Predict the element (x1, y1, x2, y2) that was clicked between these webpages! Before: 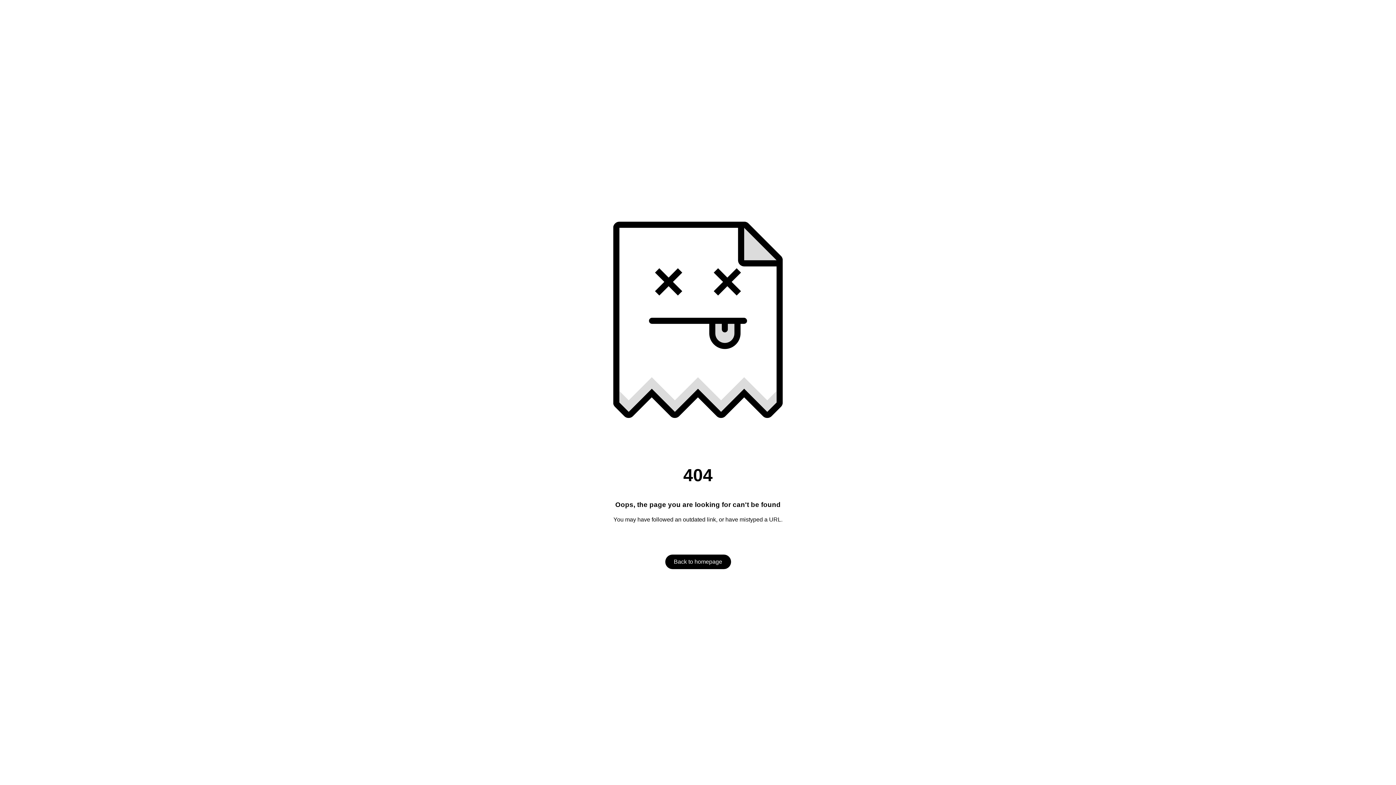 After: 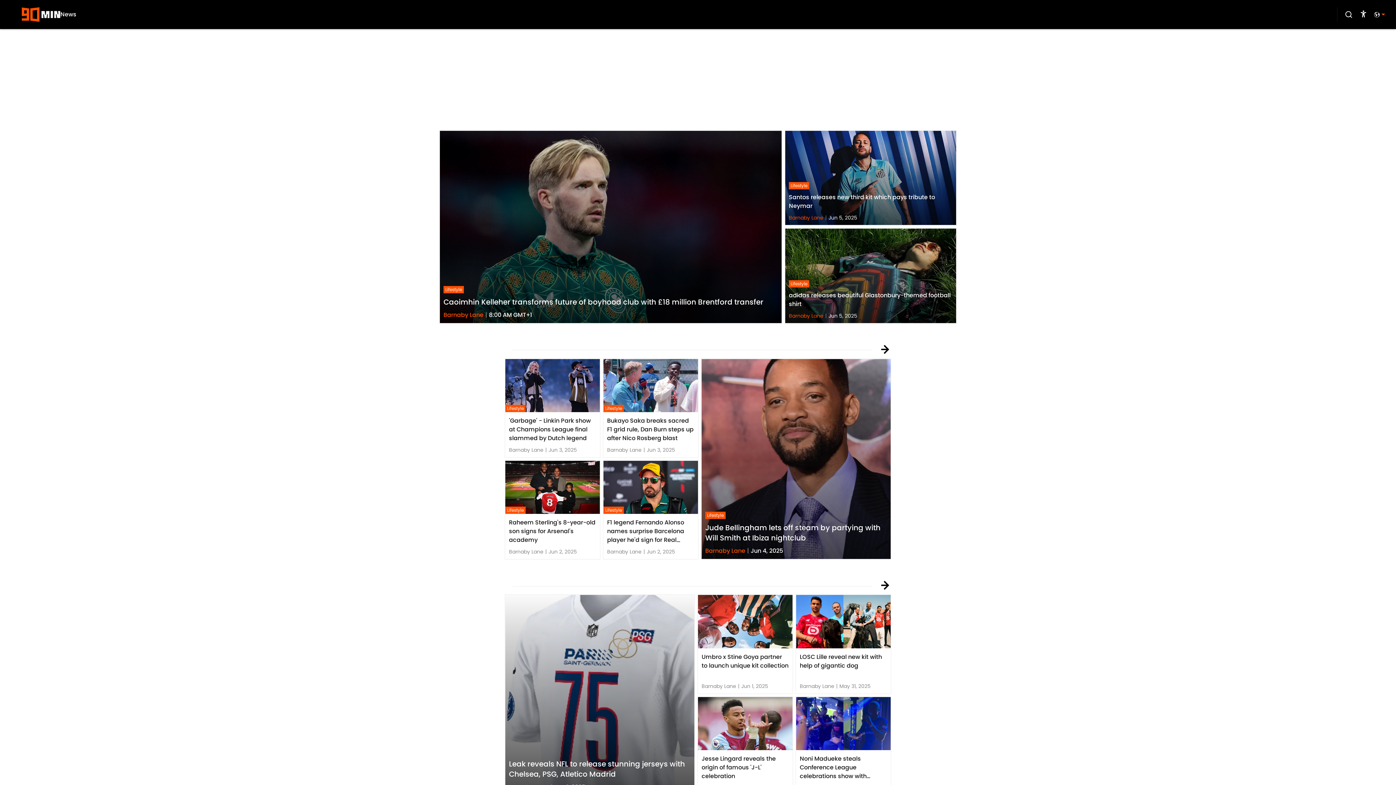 Action: label: Back to homepage bbox: (665, 554, 731, 569)